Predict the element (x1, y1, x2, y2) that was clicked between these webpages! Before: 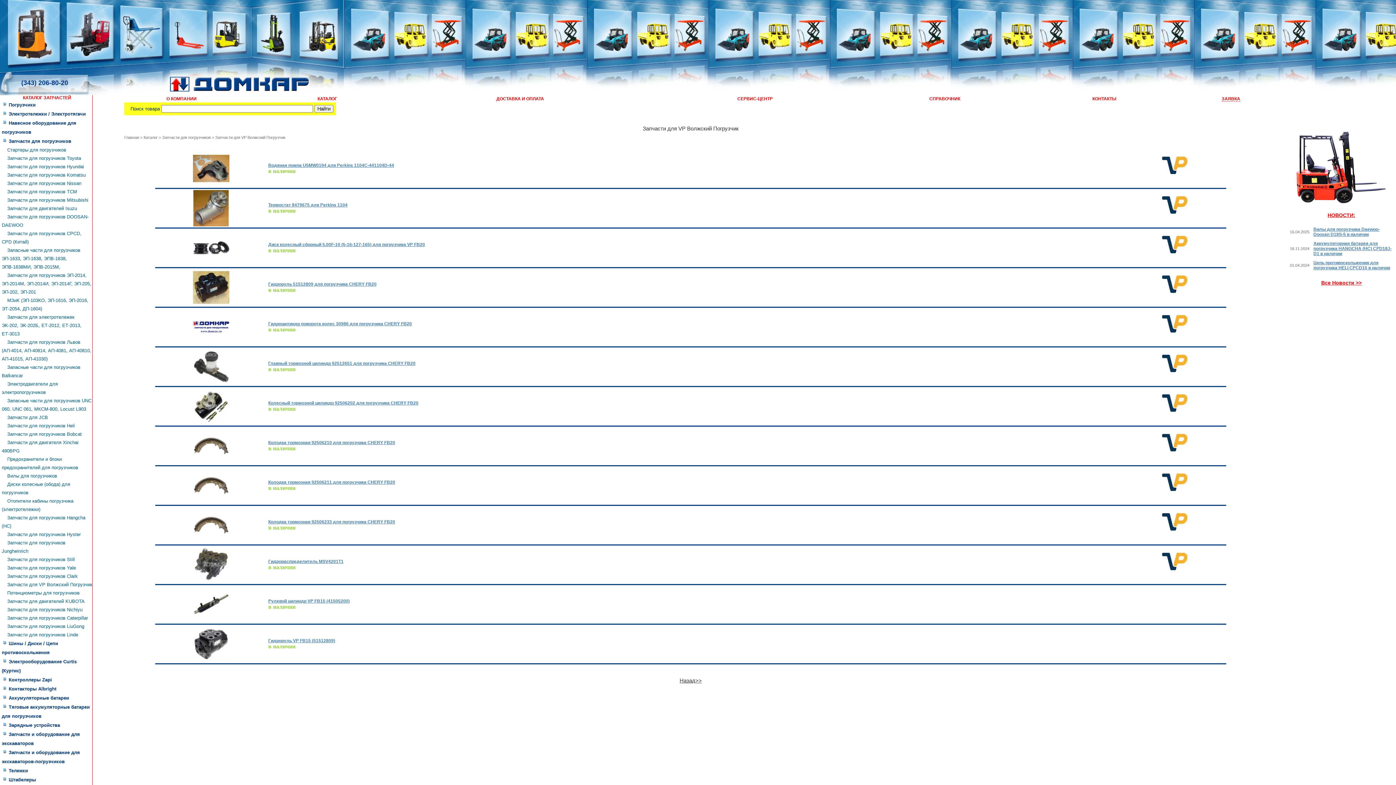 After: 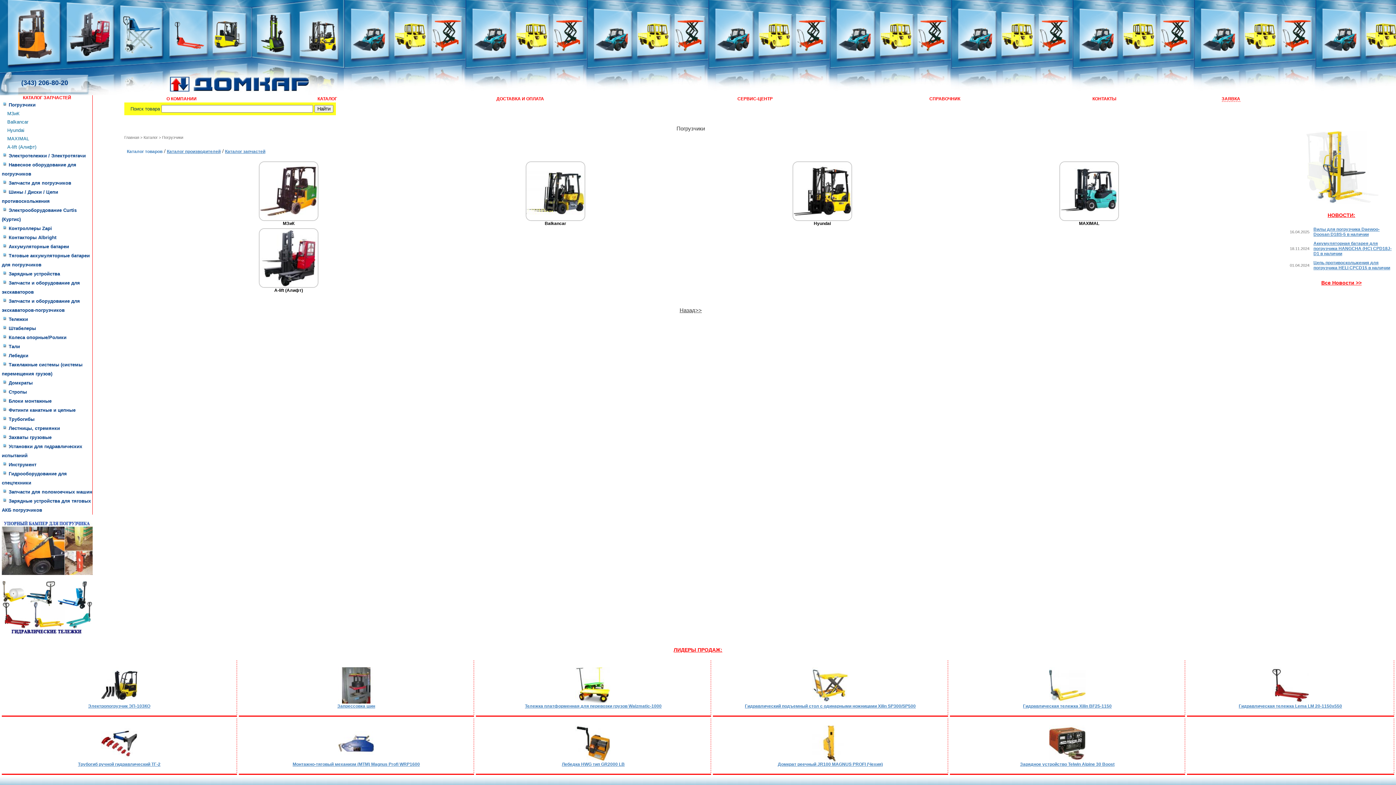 Action: bbox: (1, 100, 92, 109) label:  Погрузчики